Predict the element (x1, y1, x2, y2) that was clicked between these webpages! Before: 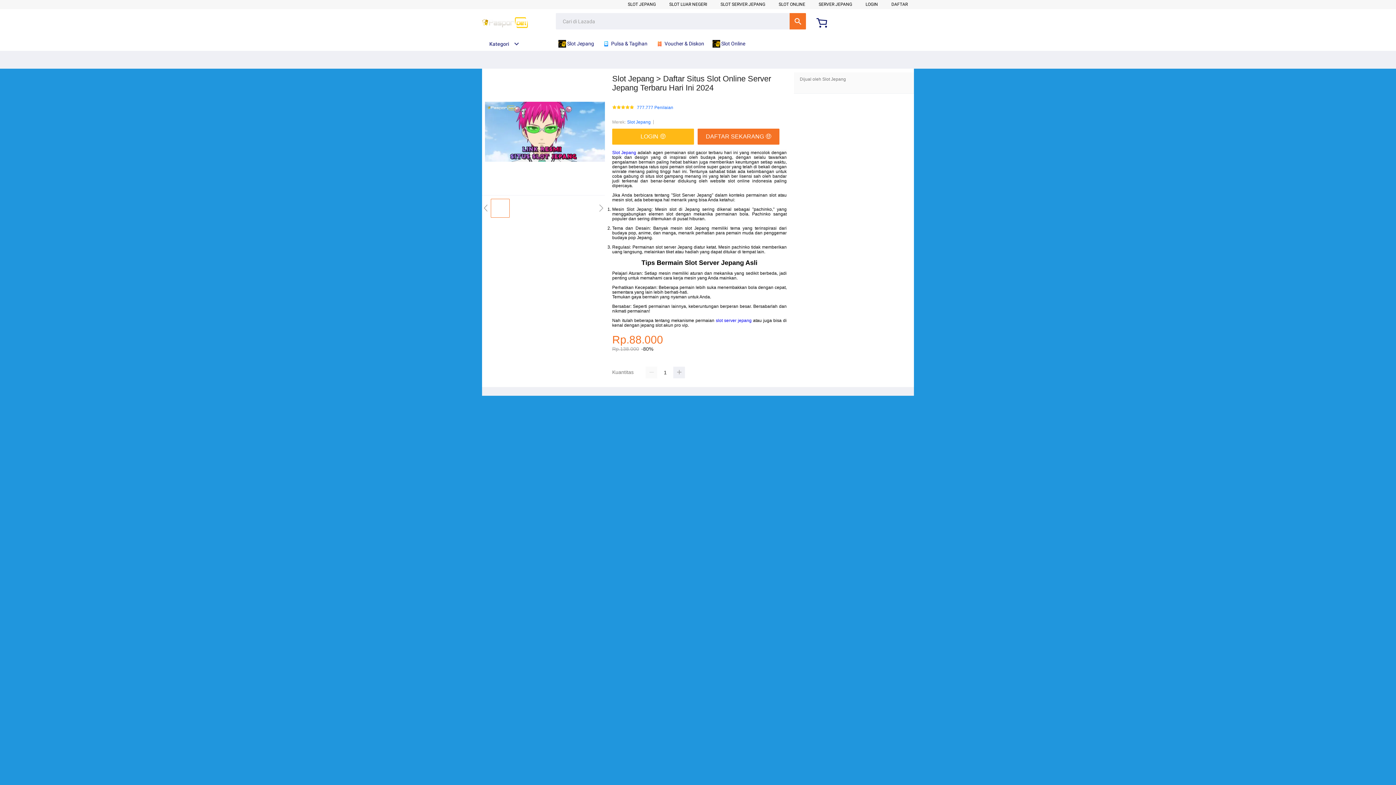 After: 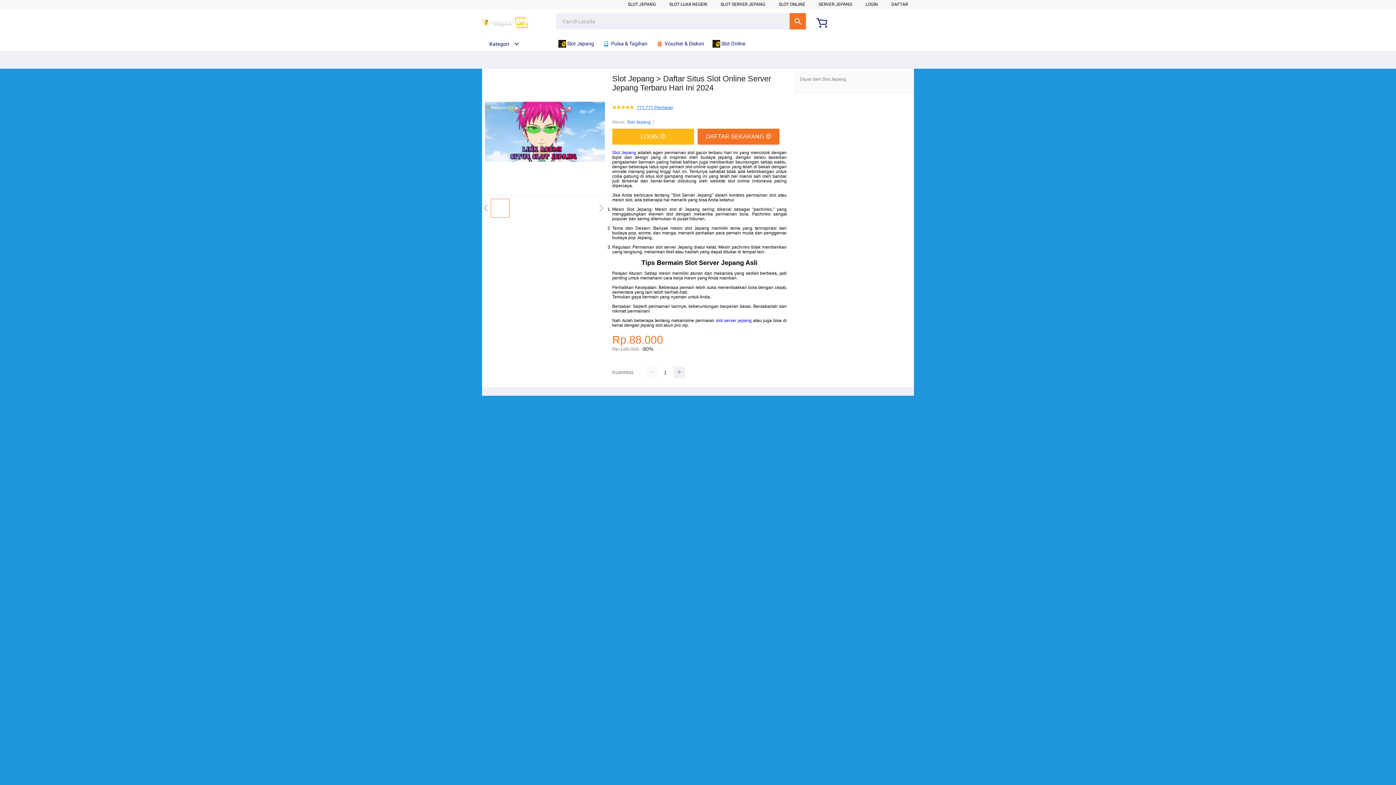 Action: bbox: (637, 105, 673, 110) label: 777.777 Penilaian